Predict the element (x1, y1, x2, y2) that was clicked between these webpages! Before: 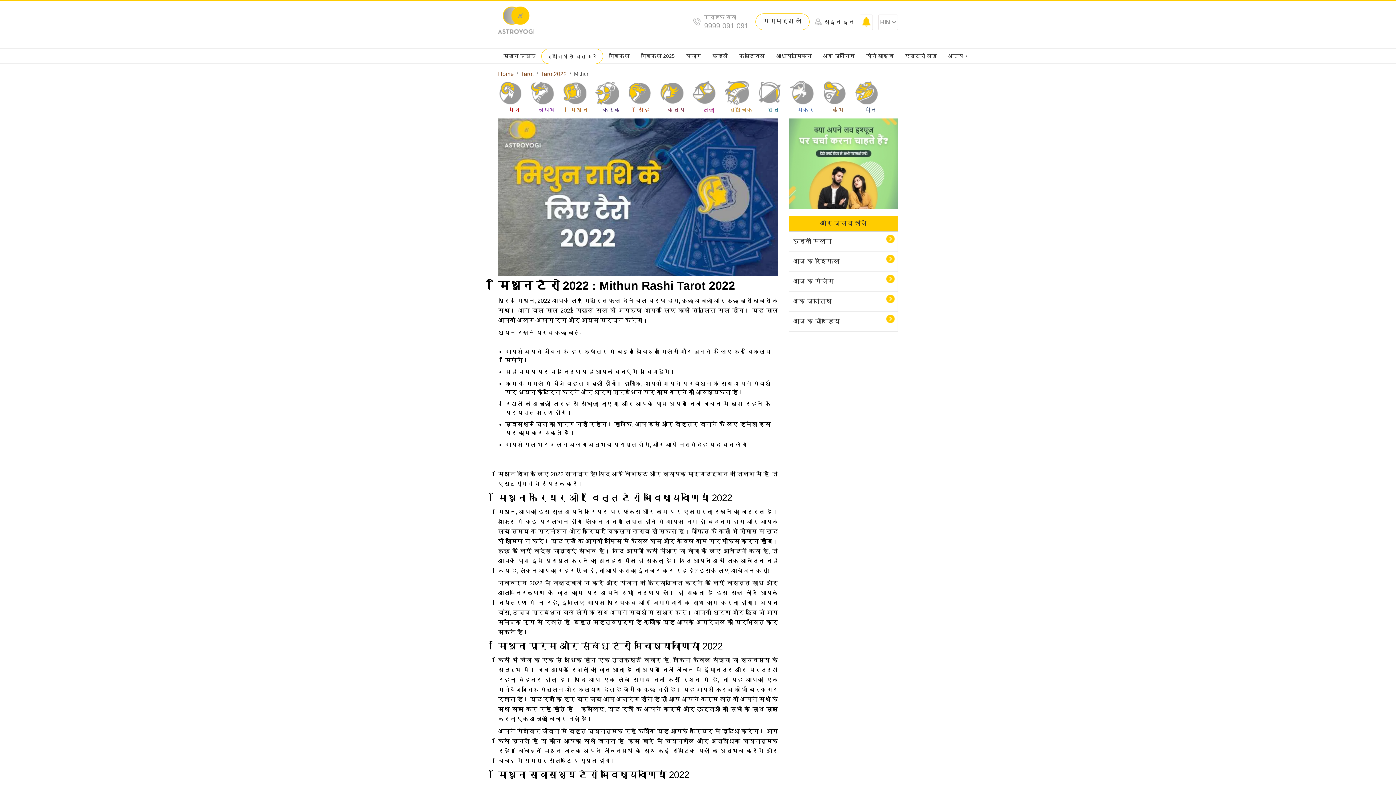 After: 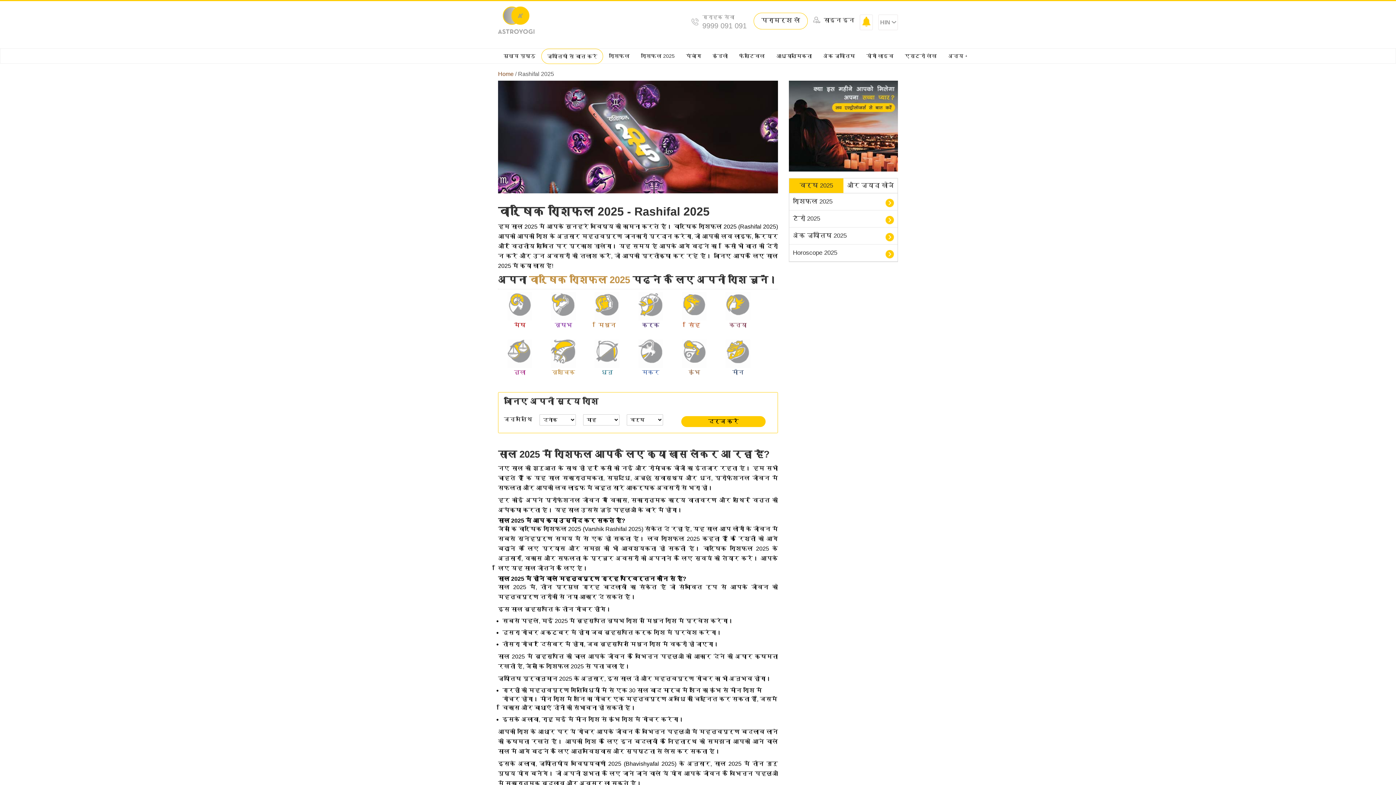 Action: bbox: (635, 48, 680, 63) label: राशिफल 2025